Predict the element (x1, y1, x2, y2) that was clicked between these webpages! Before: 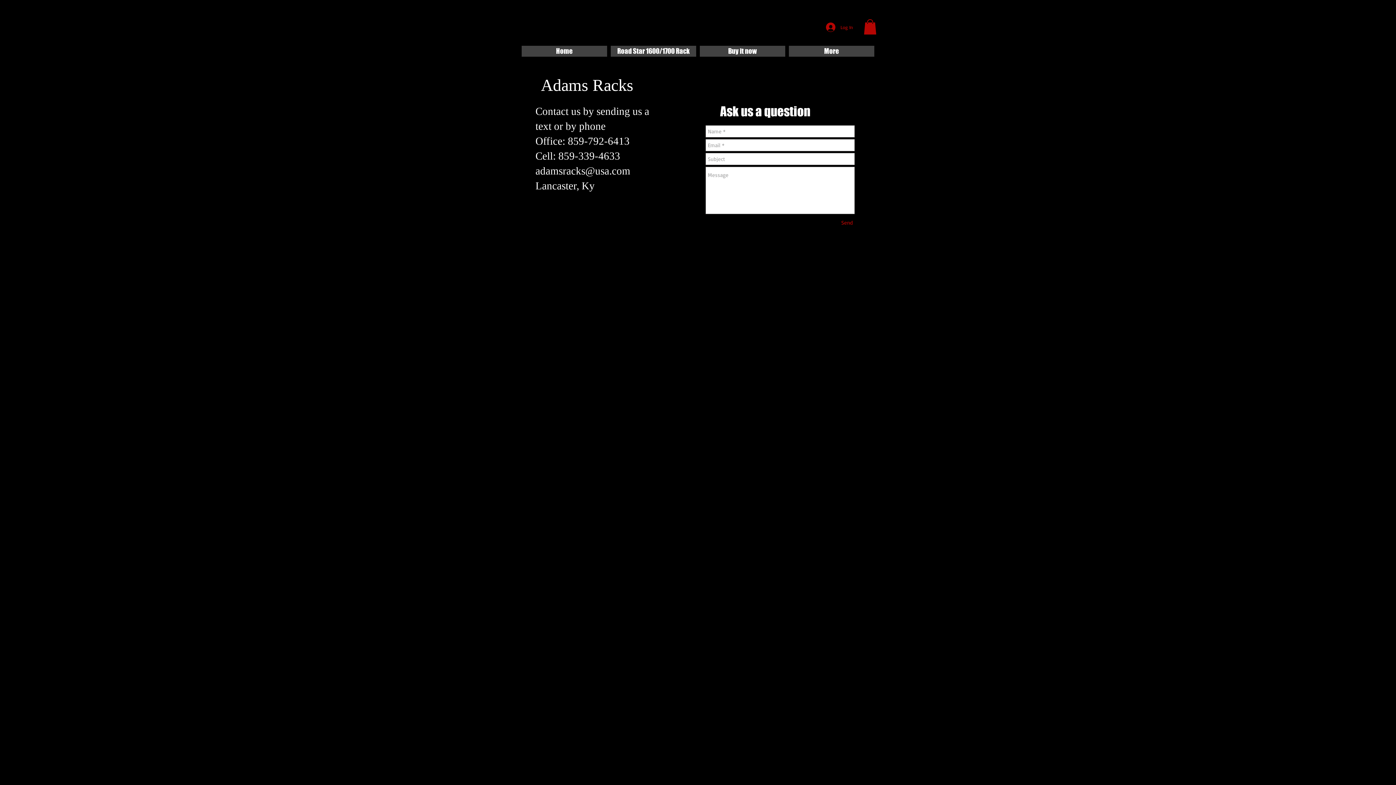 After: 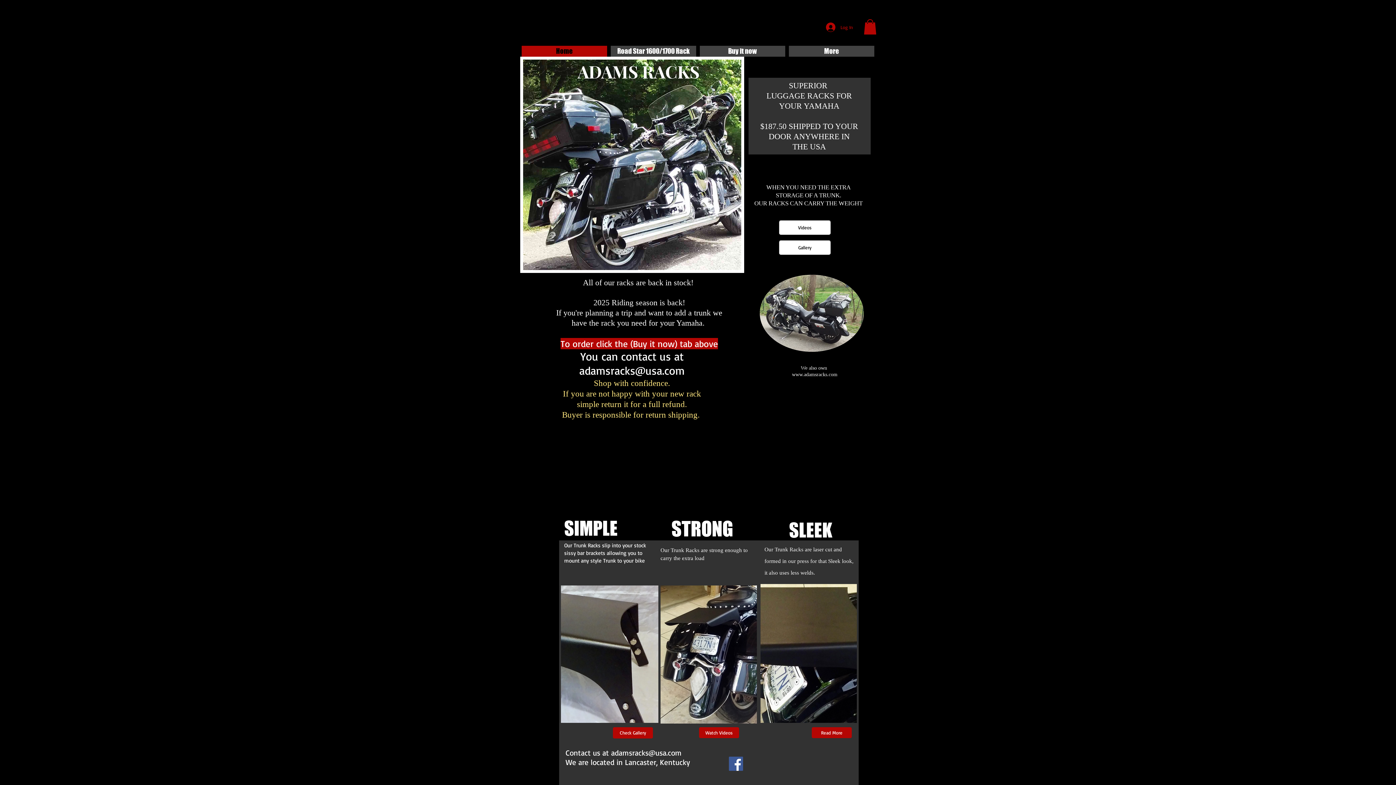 Action: label: Home bbox: (521, 45, 607, 56)